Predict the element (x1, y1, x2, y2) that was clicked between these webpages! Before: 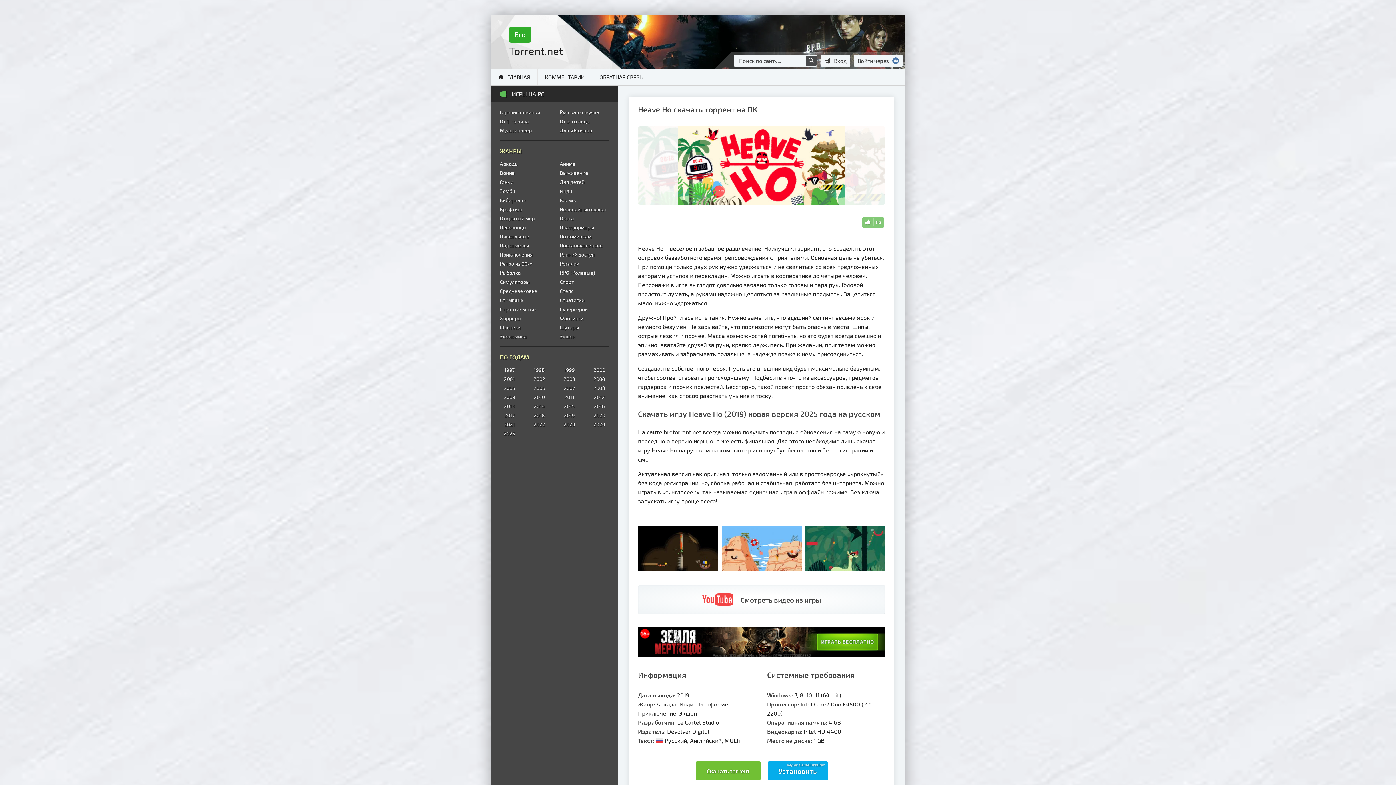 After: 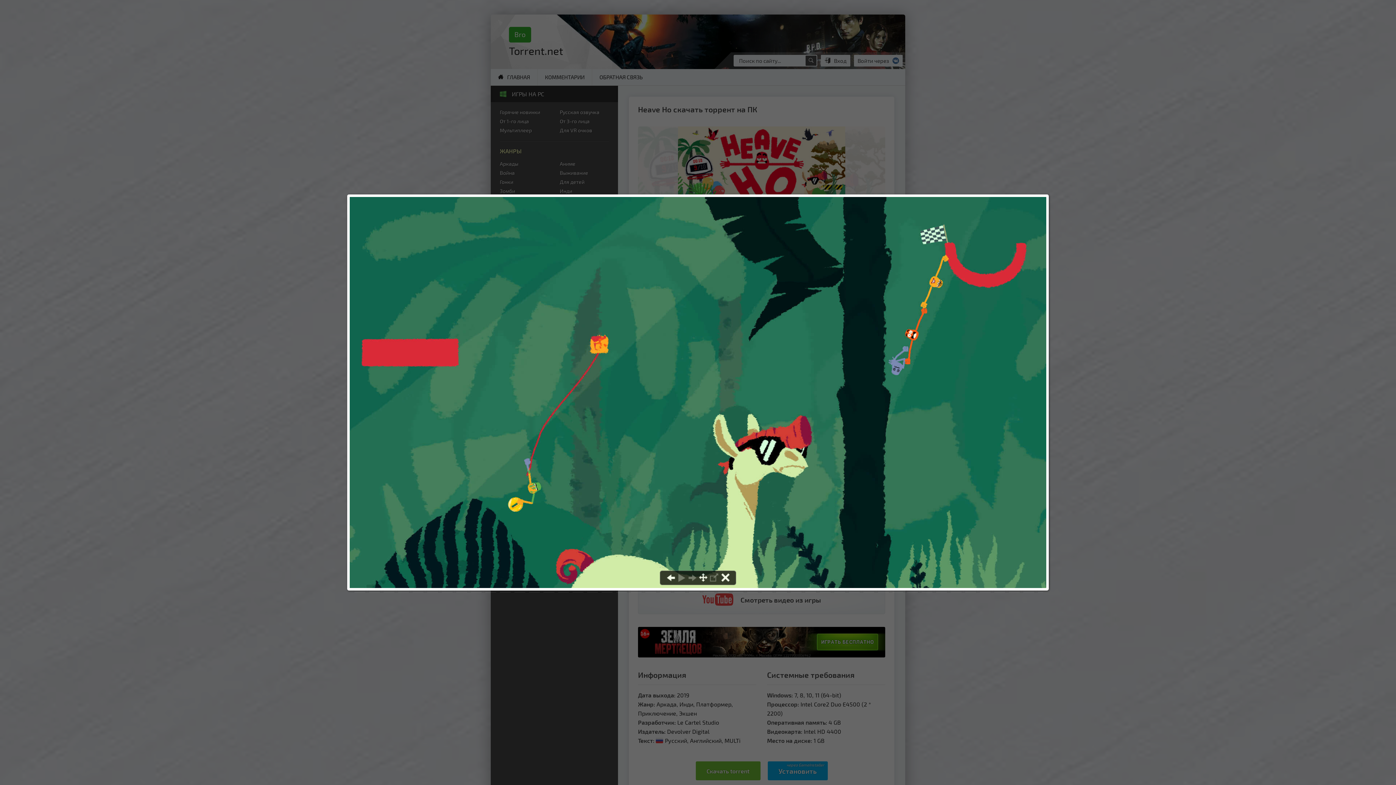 Action: bbox: (805, 525, 885, 570)